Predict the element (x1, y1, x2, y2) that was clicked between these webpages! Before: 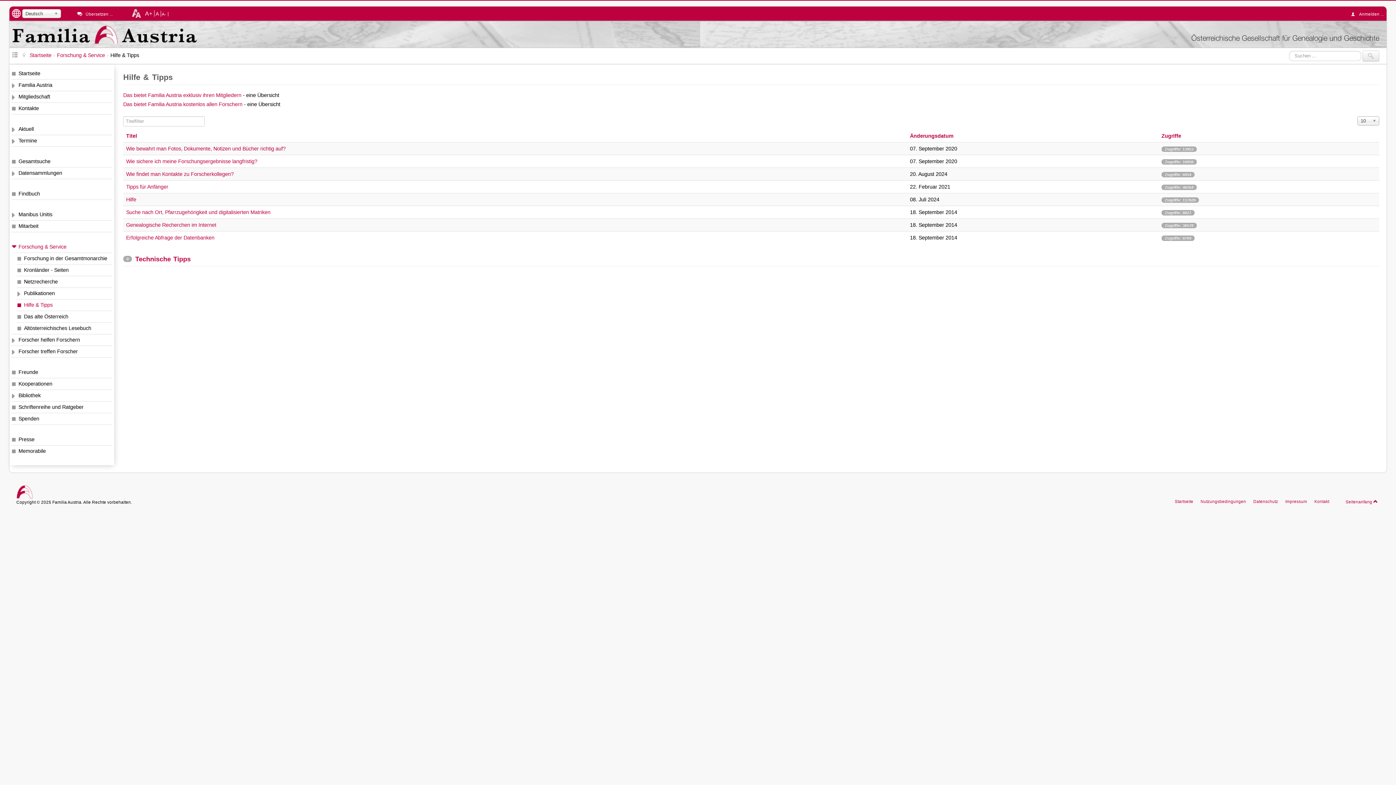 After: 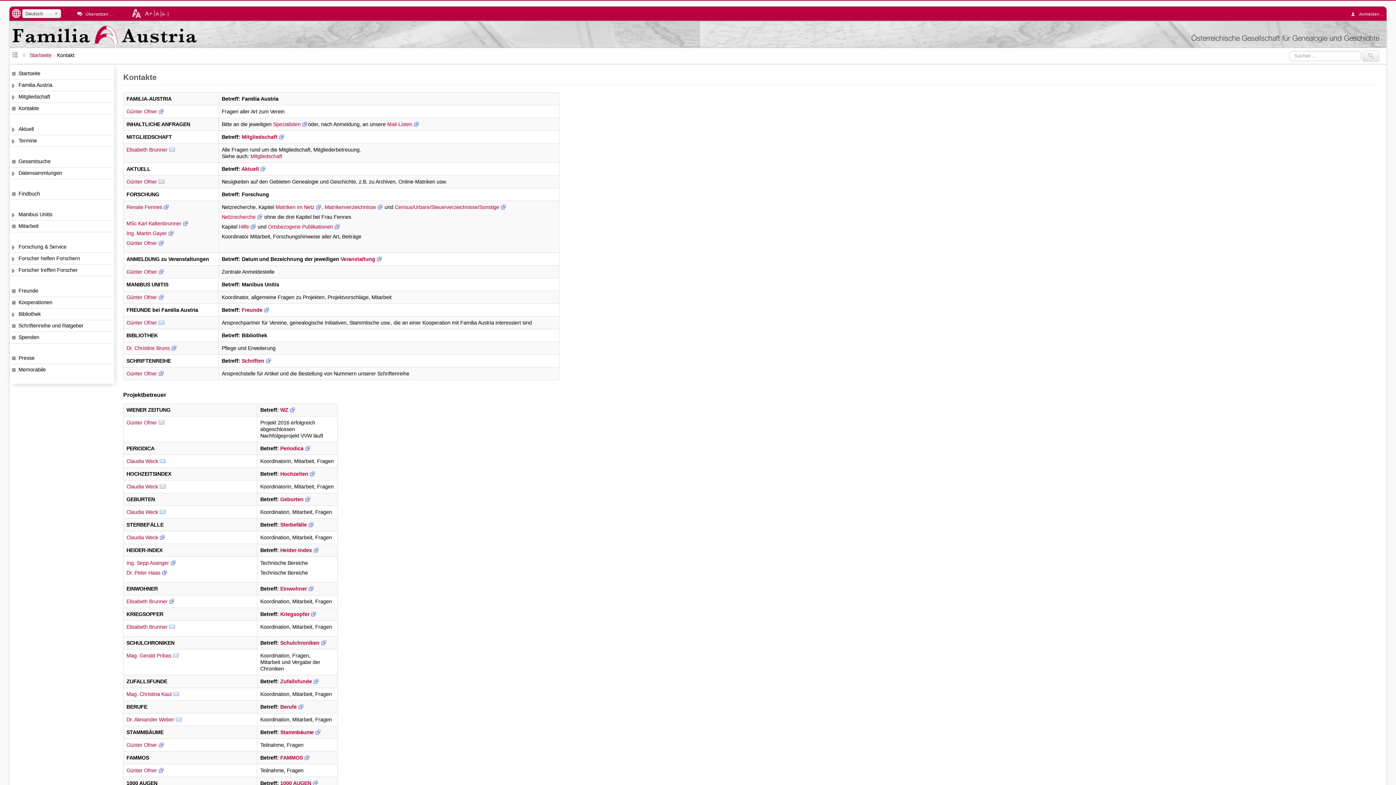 Action: label: Kontakt bbox: (1314, 499, 1329, 504)